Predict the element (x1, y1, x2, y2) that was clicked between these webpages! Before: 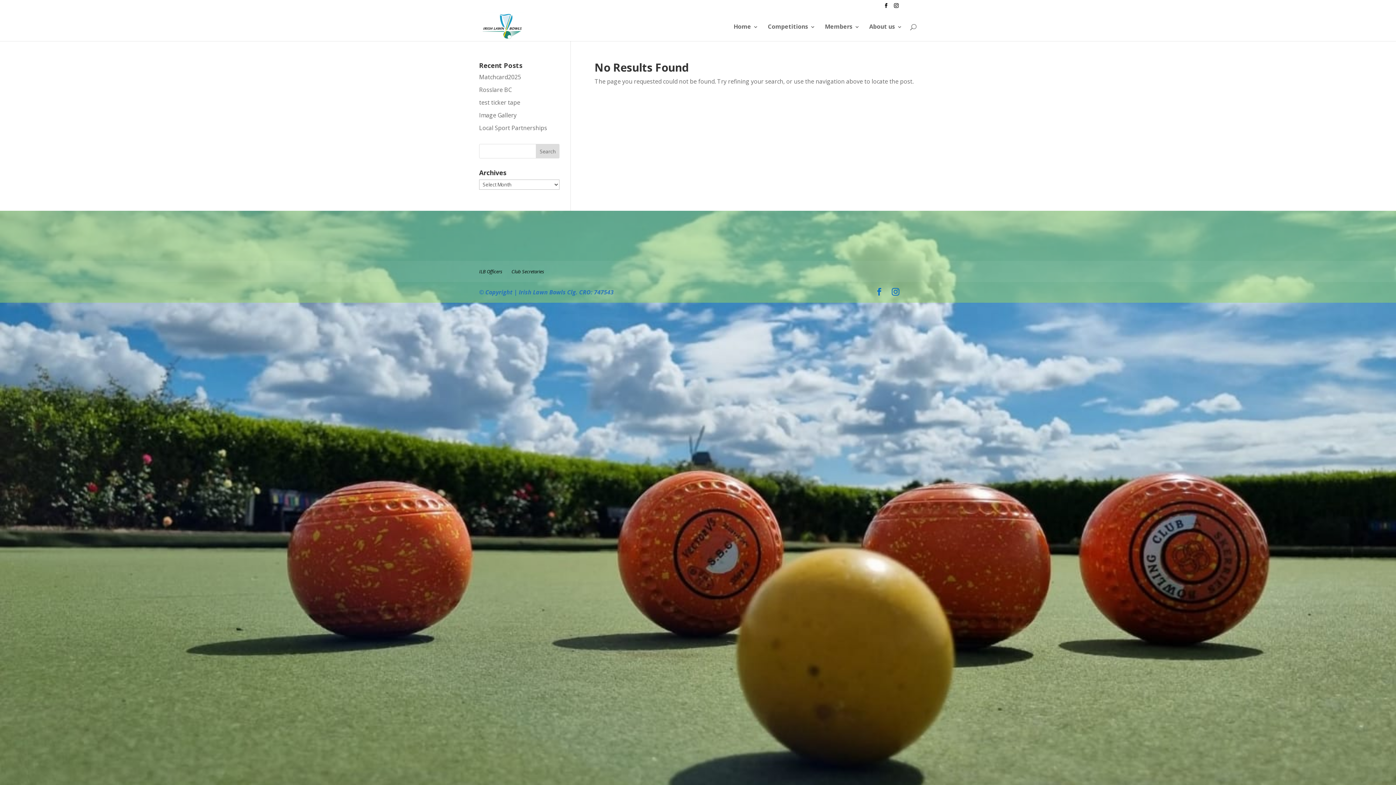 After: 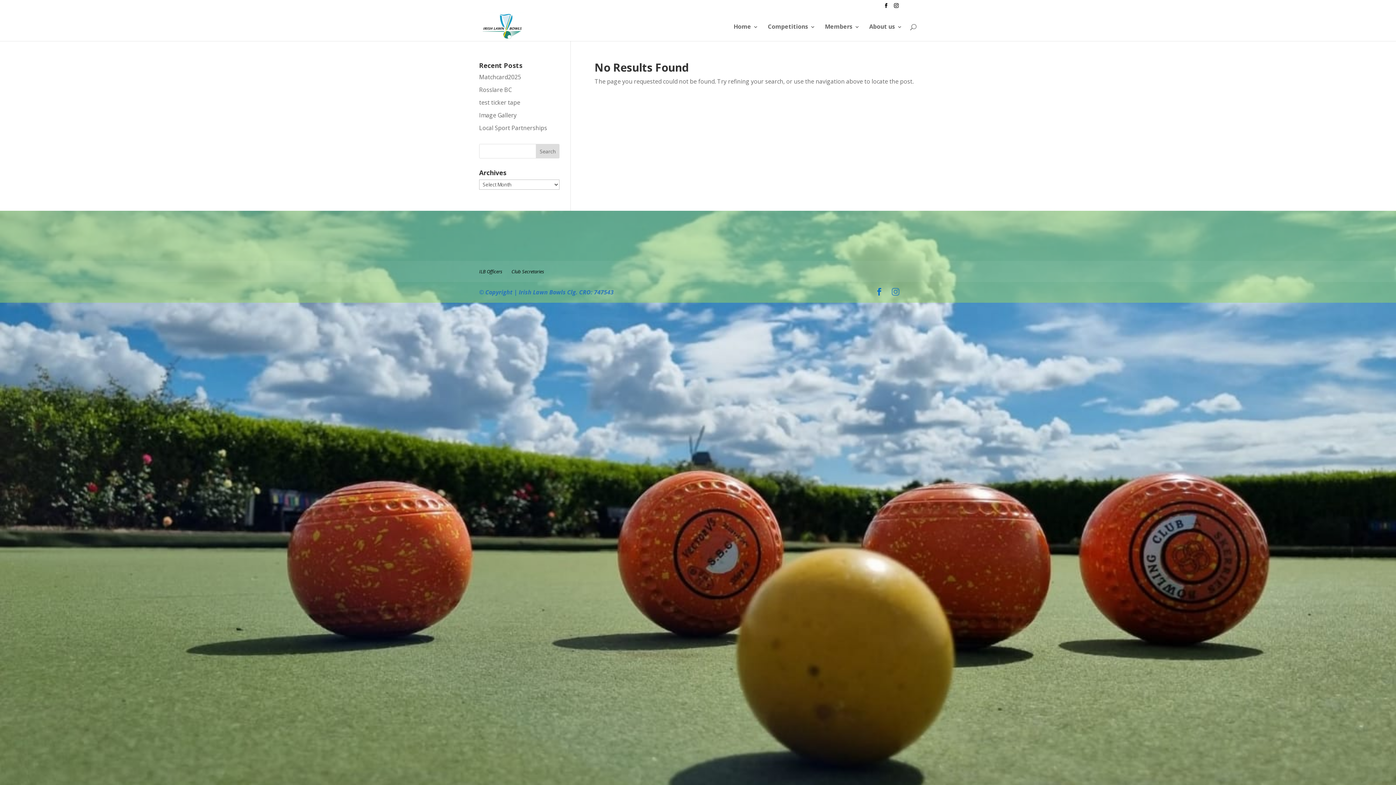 Action: bbox: (892, 287, 899, 297)